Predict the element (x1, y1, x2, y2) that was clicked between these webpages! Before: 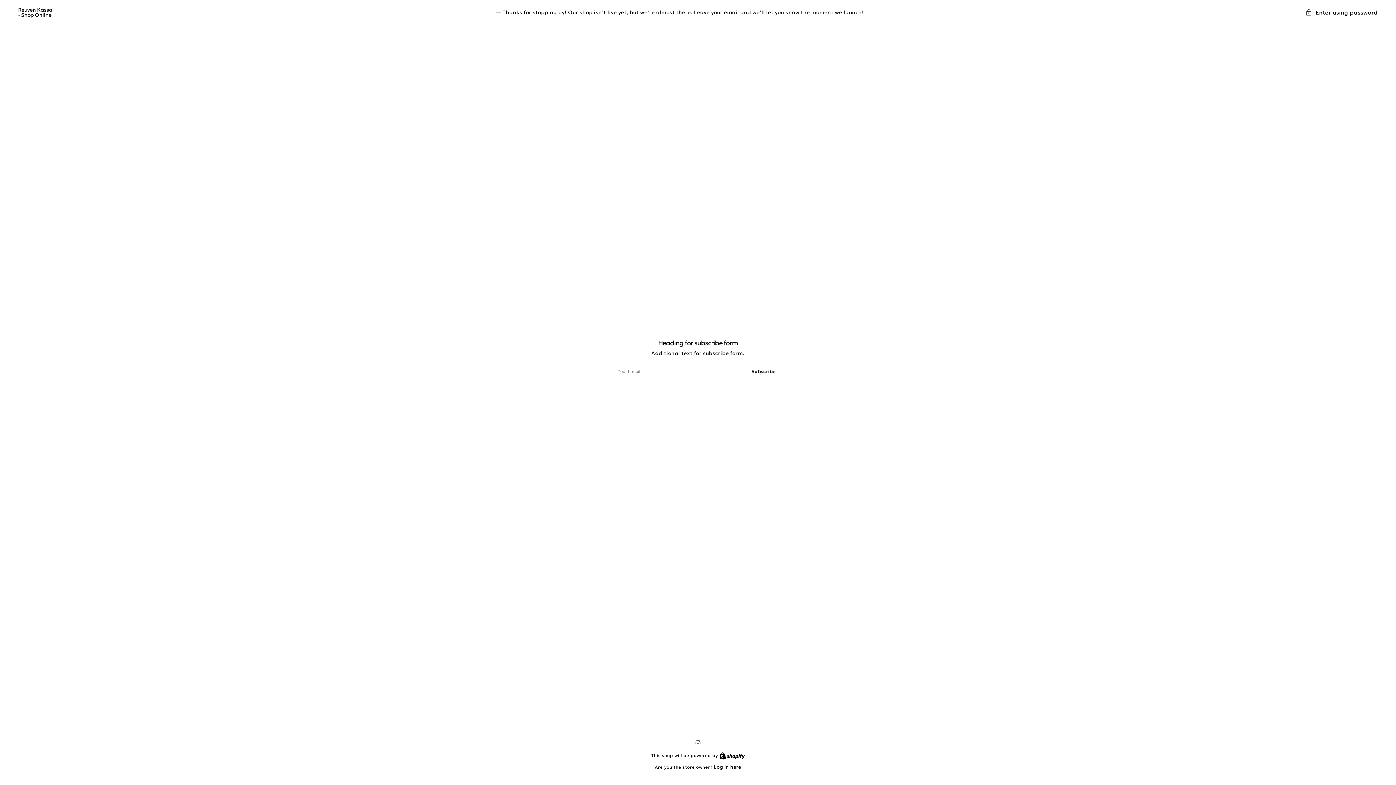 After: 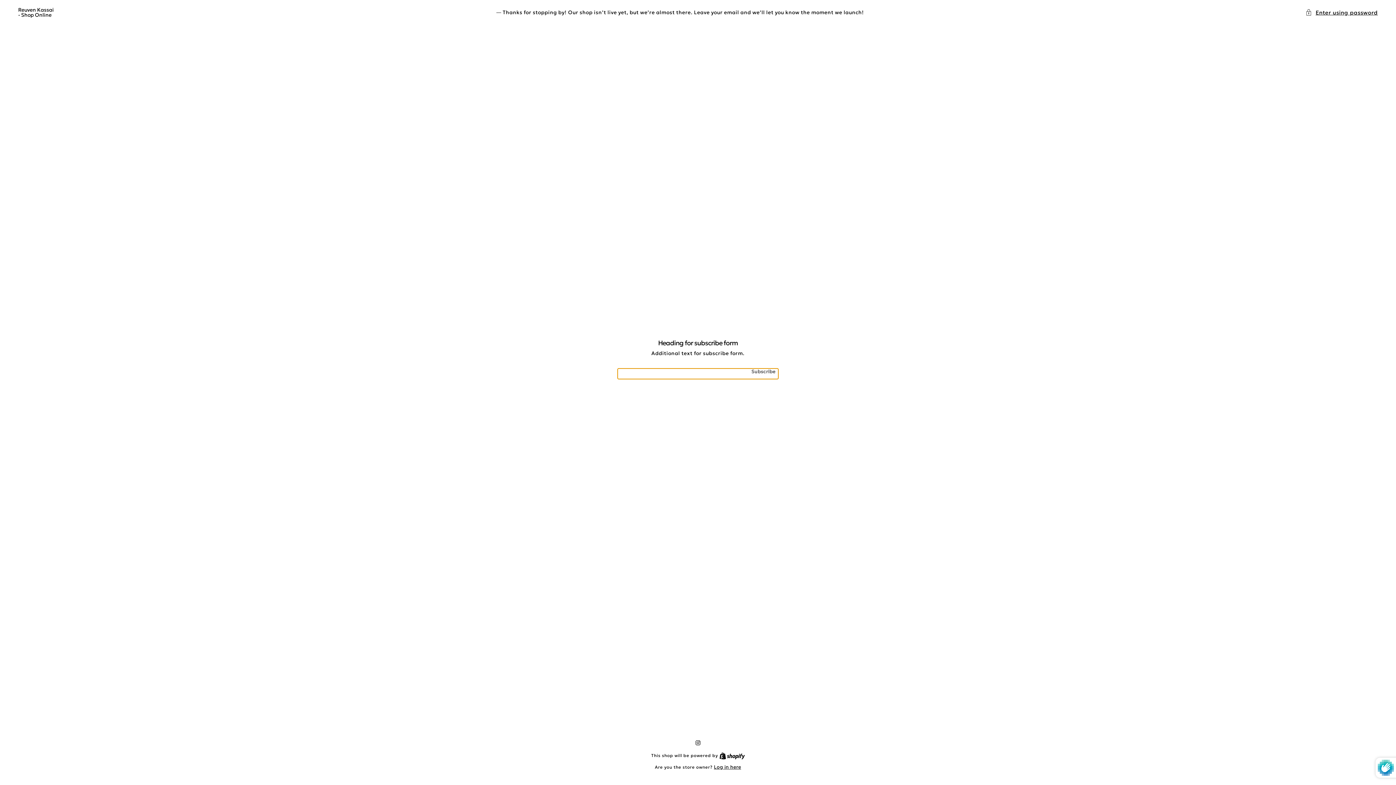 Action: label: Subscribe bbox: (748, 368, 778, 379)